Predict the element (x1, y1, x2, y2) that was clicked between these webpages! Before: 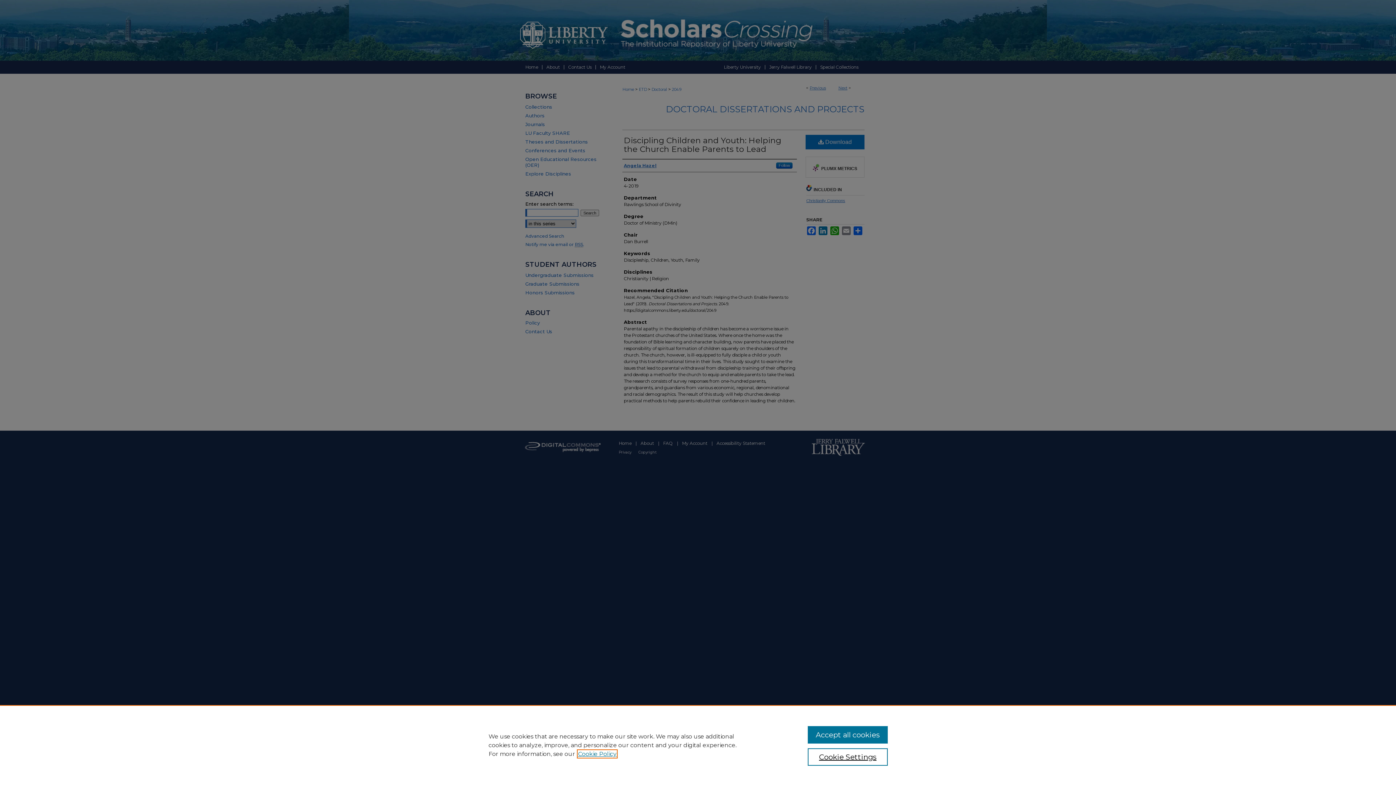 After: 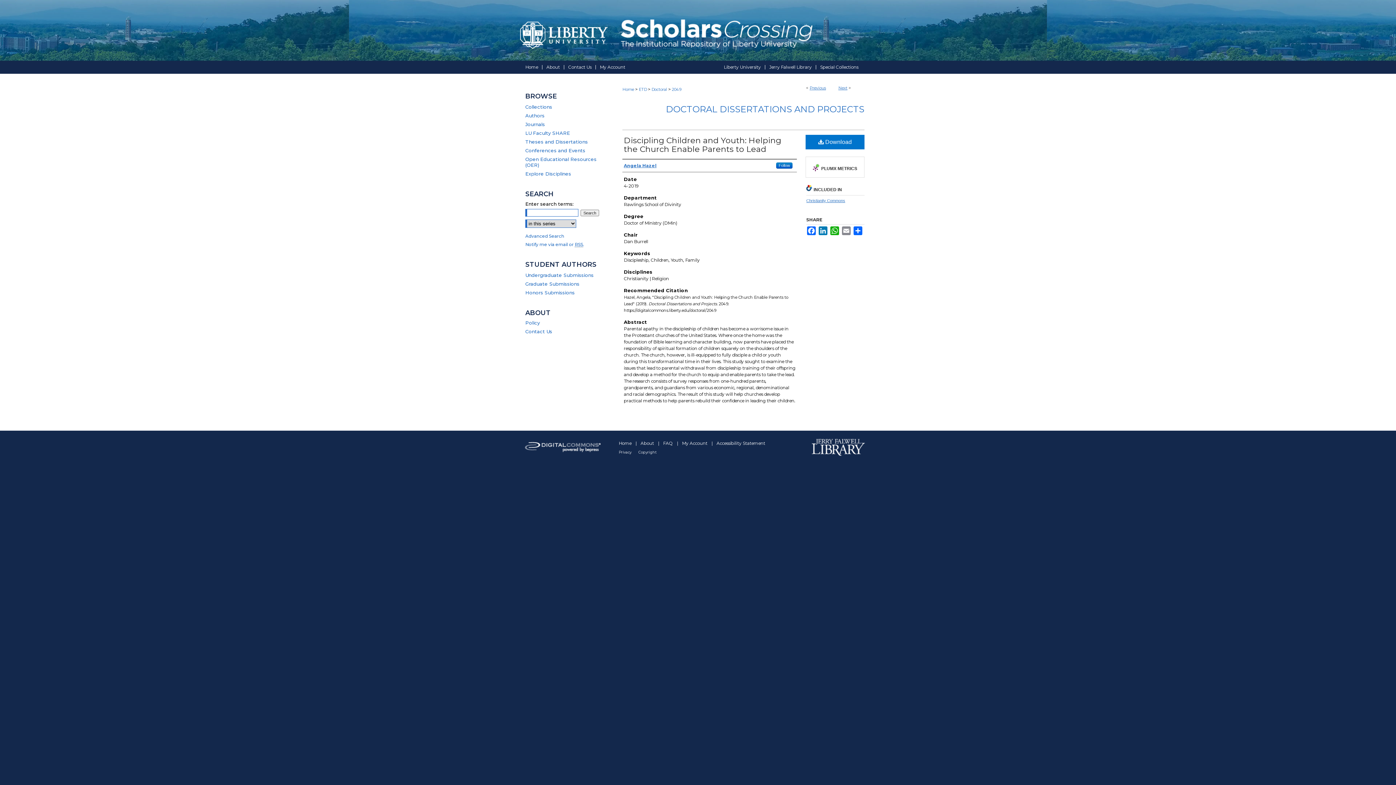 Action: label: Accept all cookies bbox: (807, 726, 887, 744)